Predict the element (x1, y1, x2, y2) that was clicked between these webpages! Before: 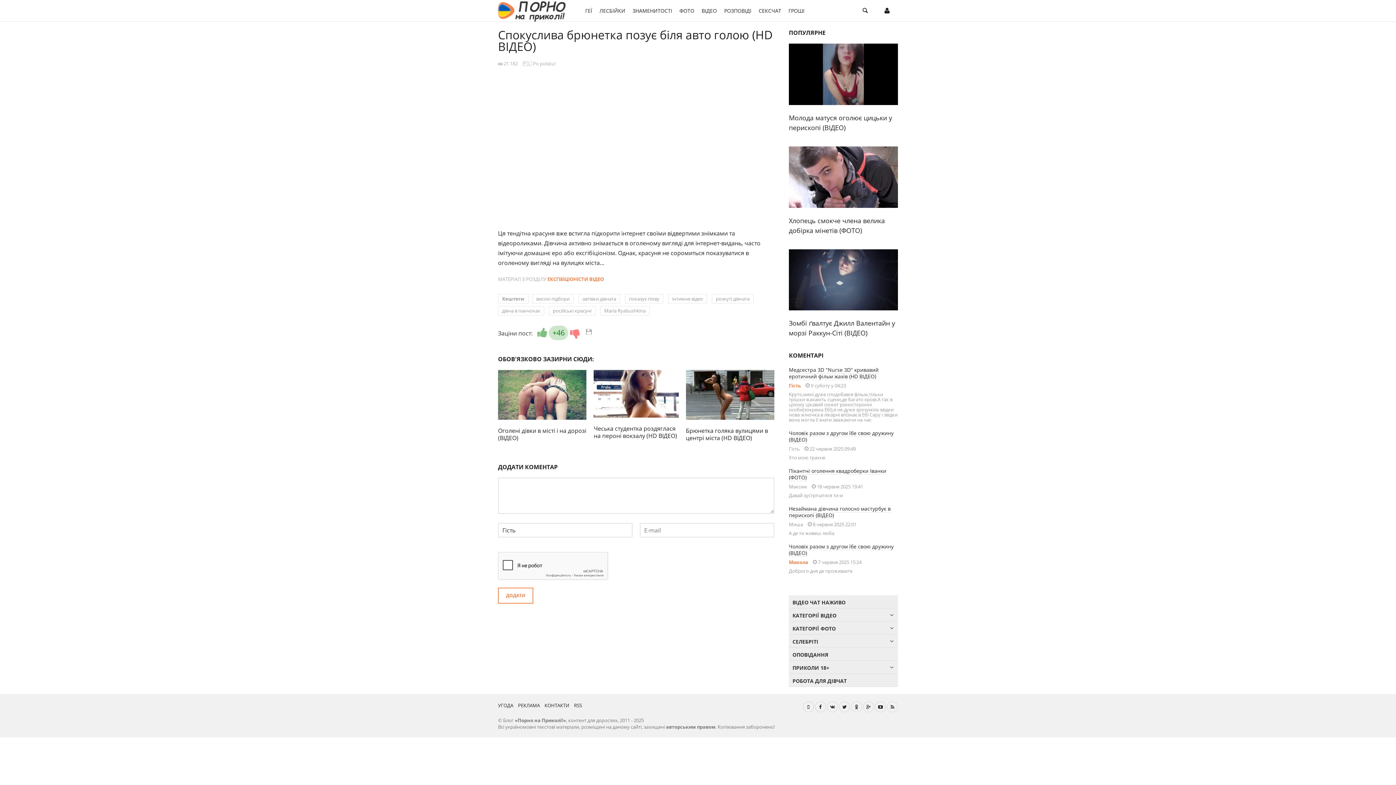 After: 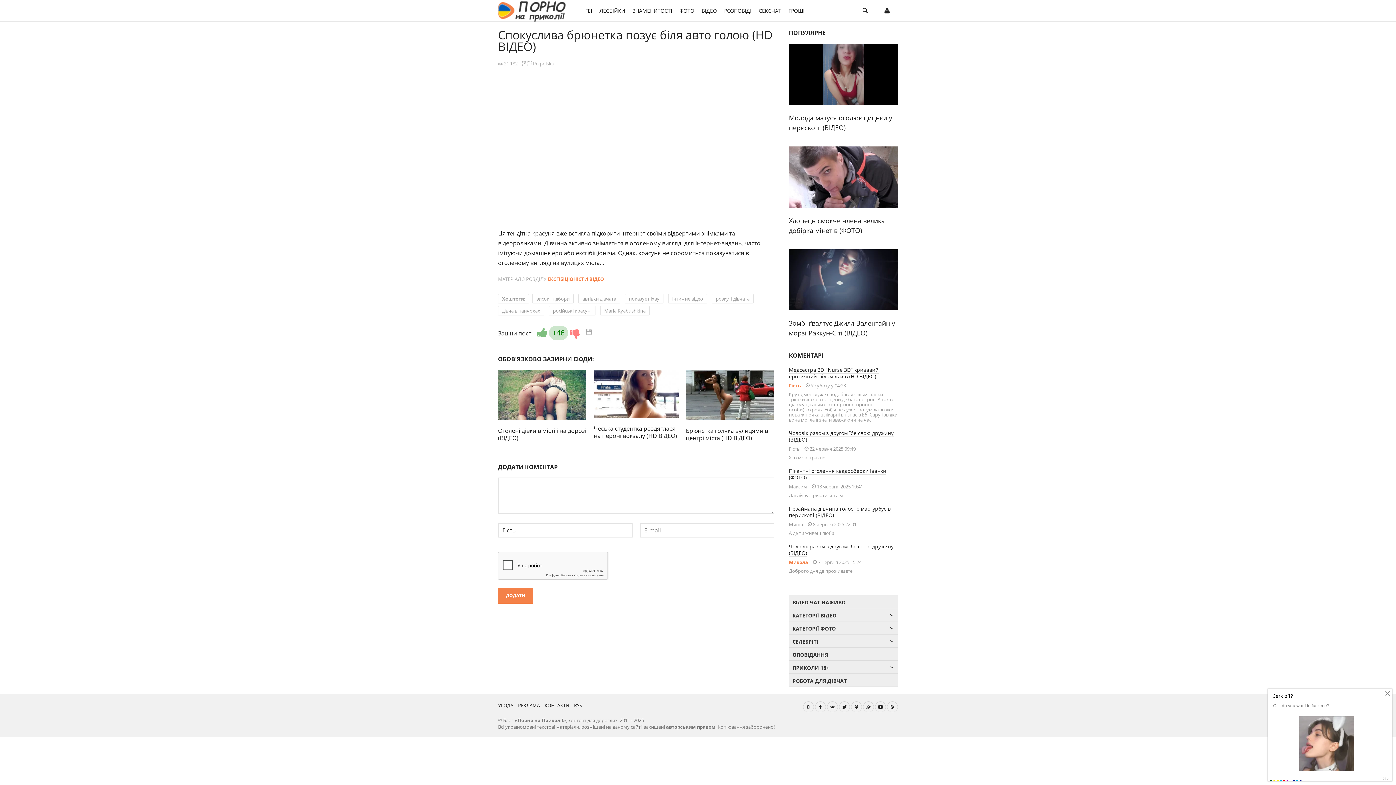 Action: label: ДОДАТИ bbox: (498, 587, 533, 603)